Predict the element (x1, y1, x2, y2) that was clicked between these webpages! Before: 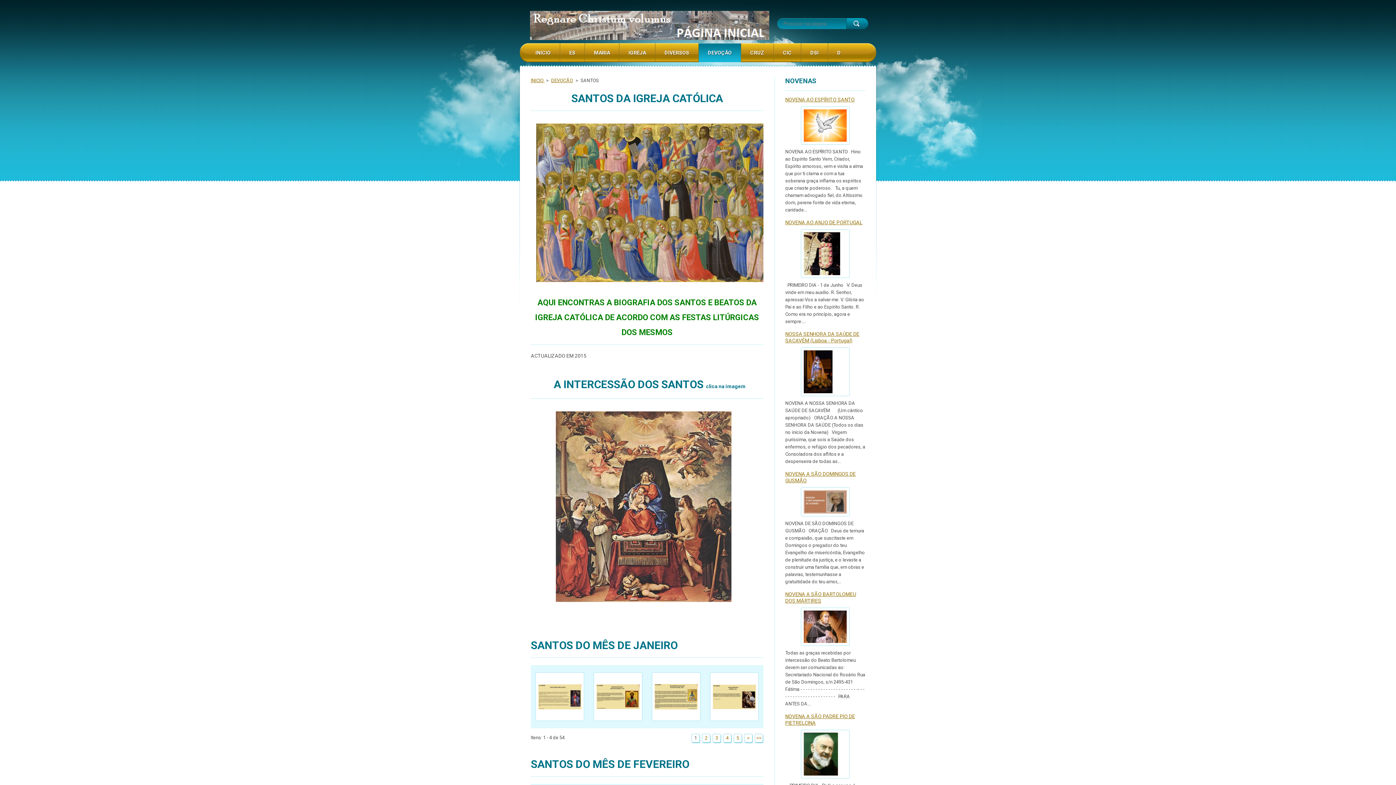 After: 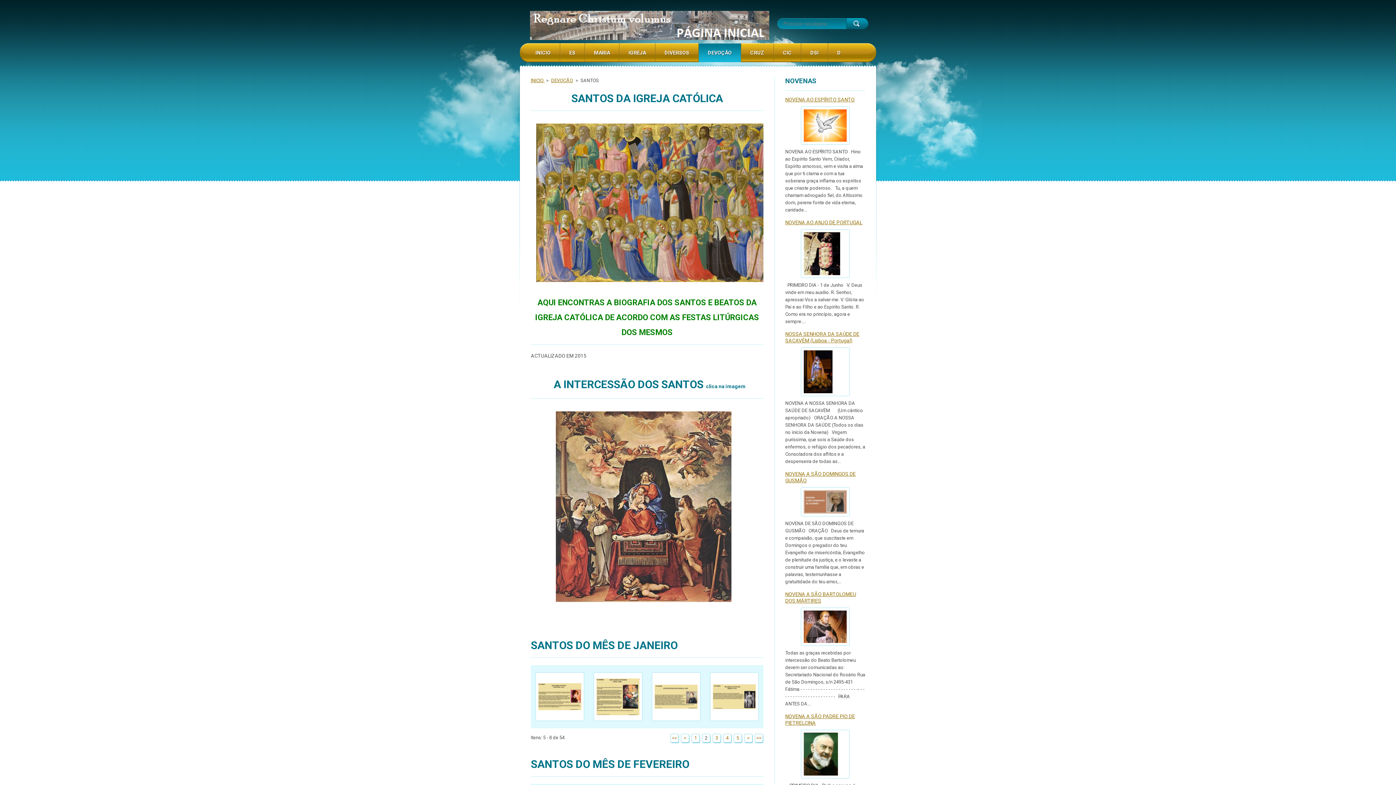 Action: bbox: (702, 734, 710, 743) label: 2